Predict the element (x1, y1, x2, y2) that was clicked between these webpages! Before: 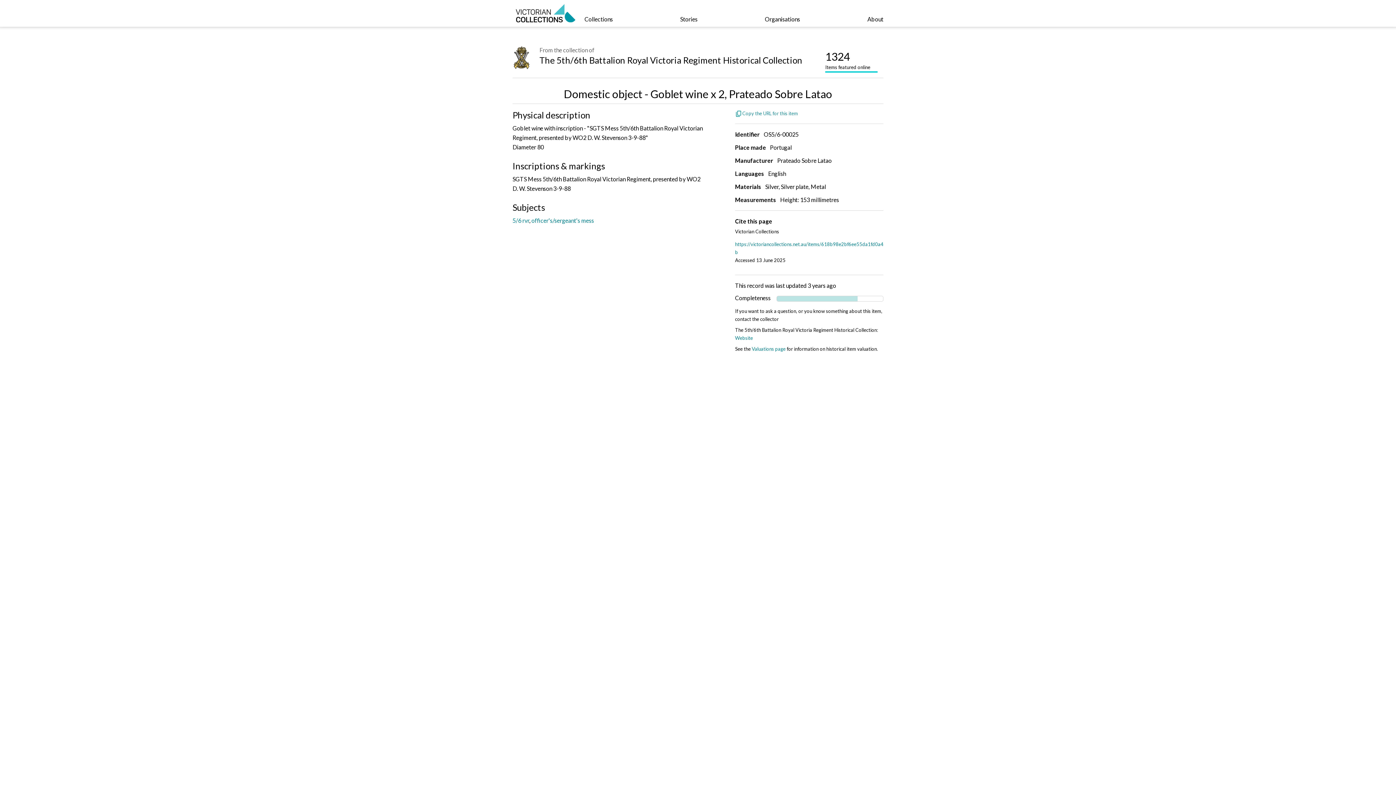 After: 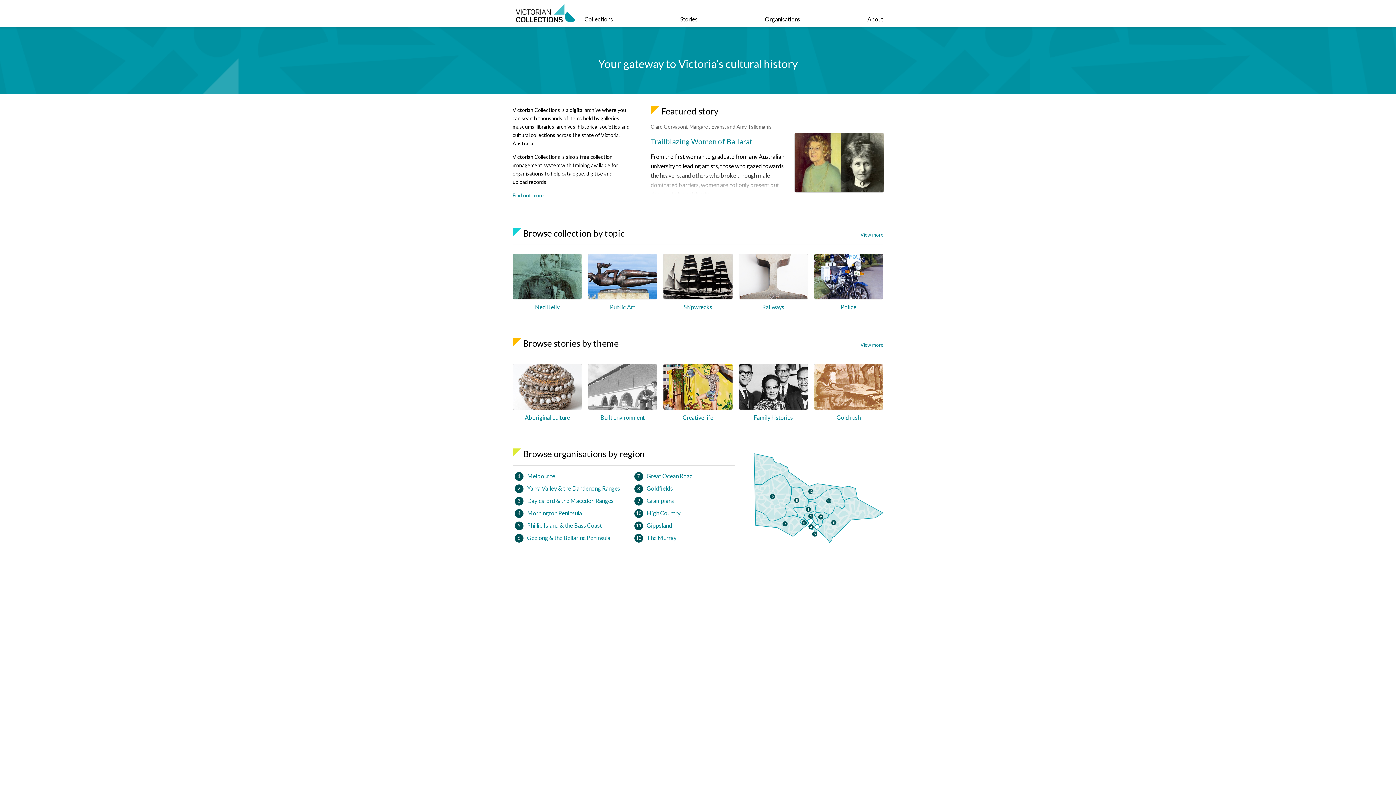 Action: bbox: (512, 2, 578, 26)